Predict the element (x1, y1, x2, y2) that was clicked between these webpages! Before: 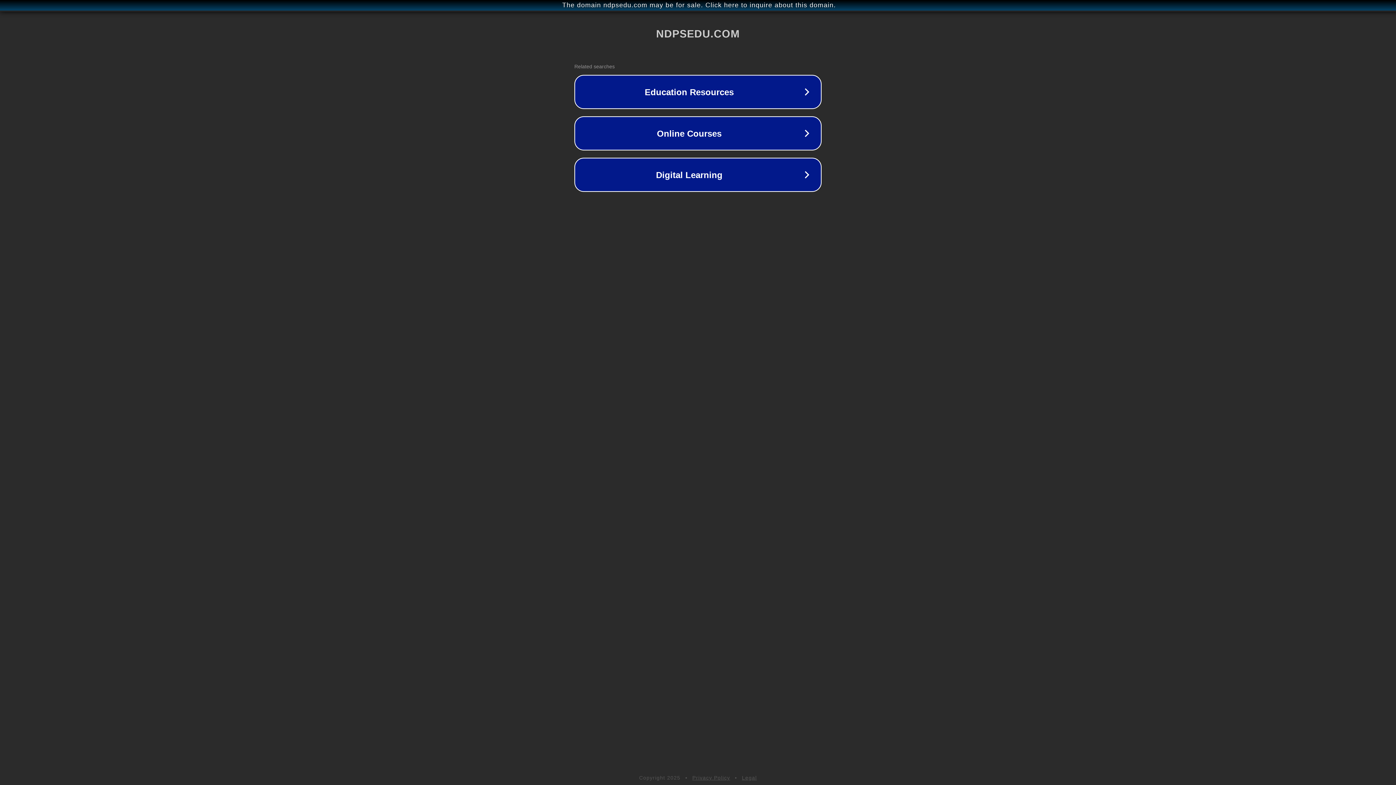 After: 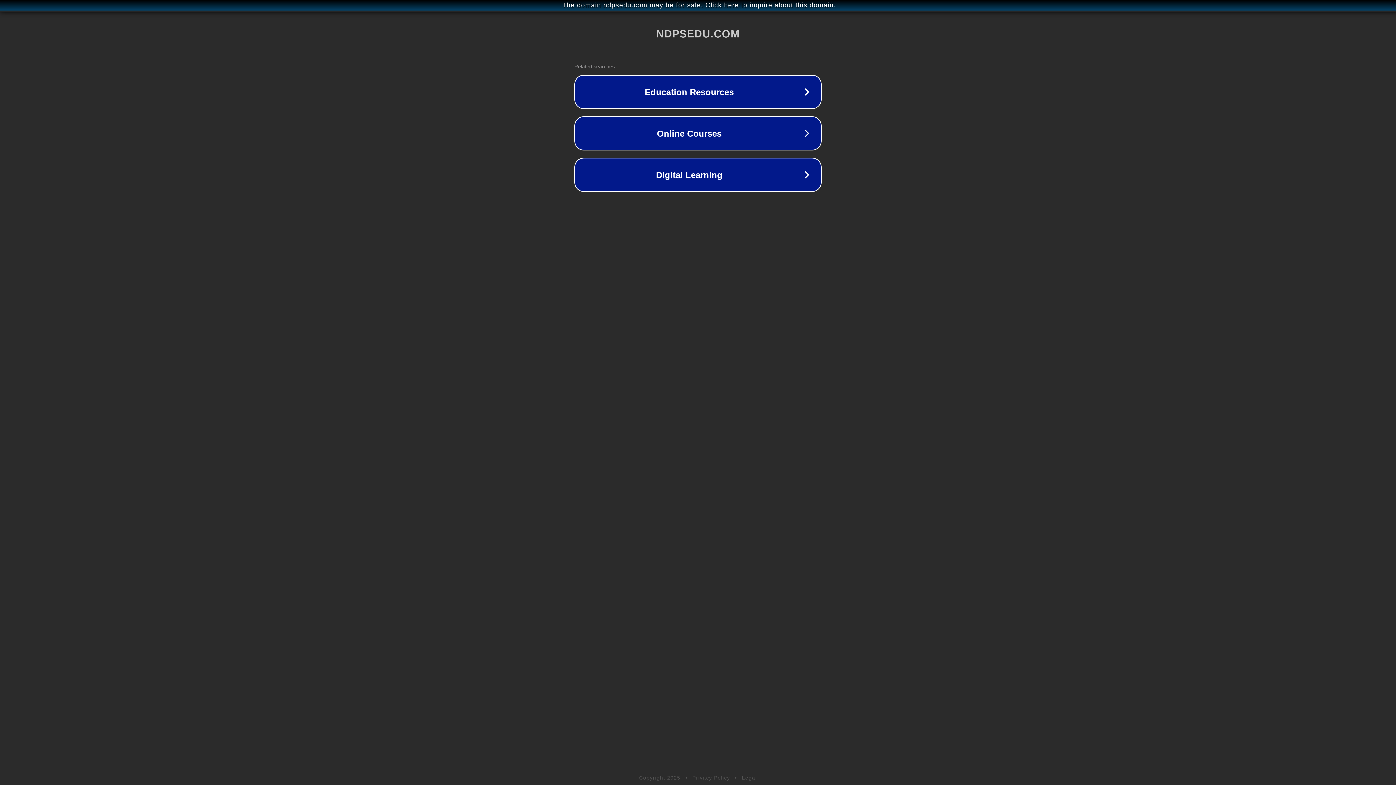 Action: label: Legal bbox: (742, 775, 757, 781)